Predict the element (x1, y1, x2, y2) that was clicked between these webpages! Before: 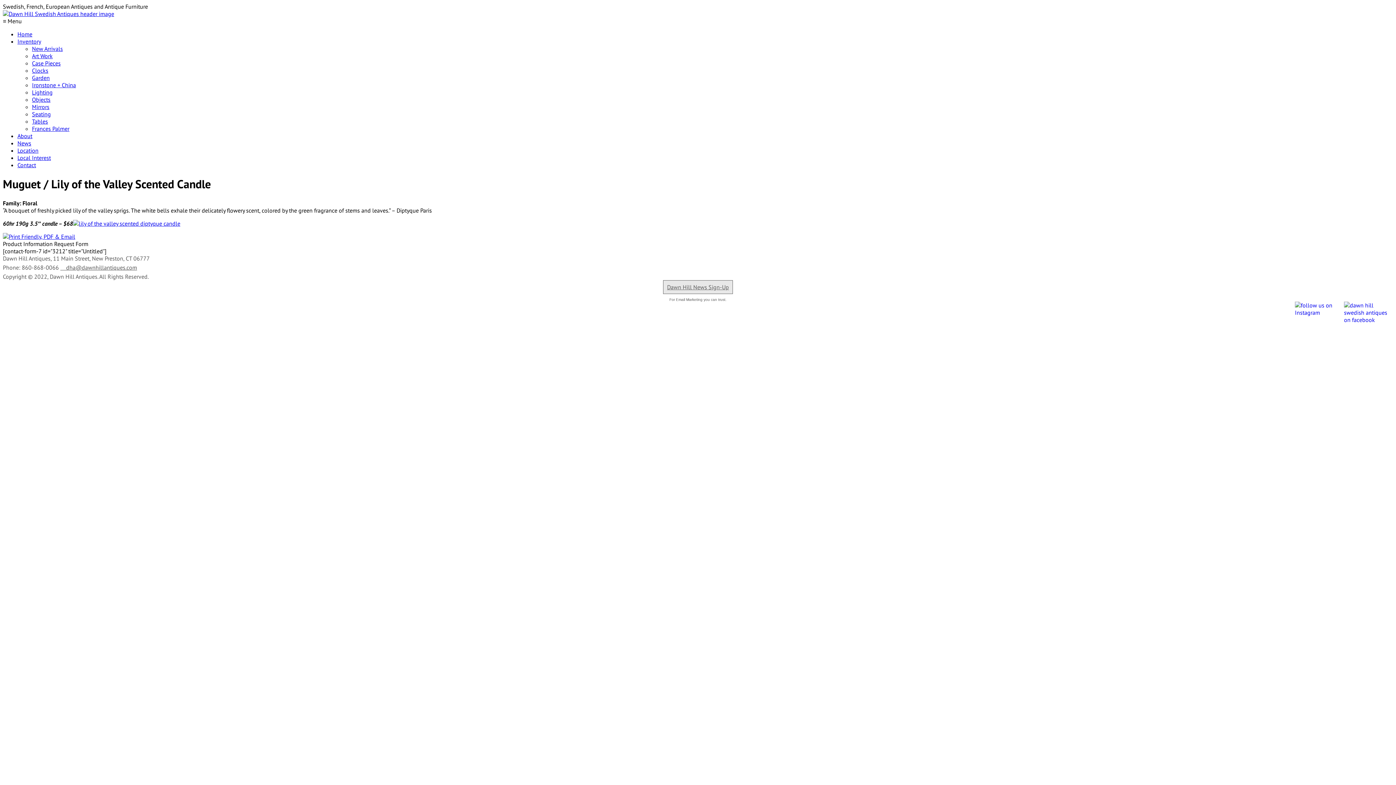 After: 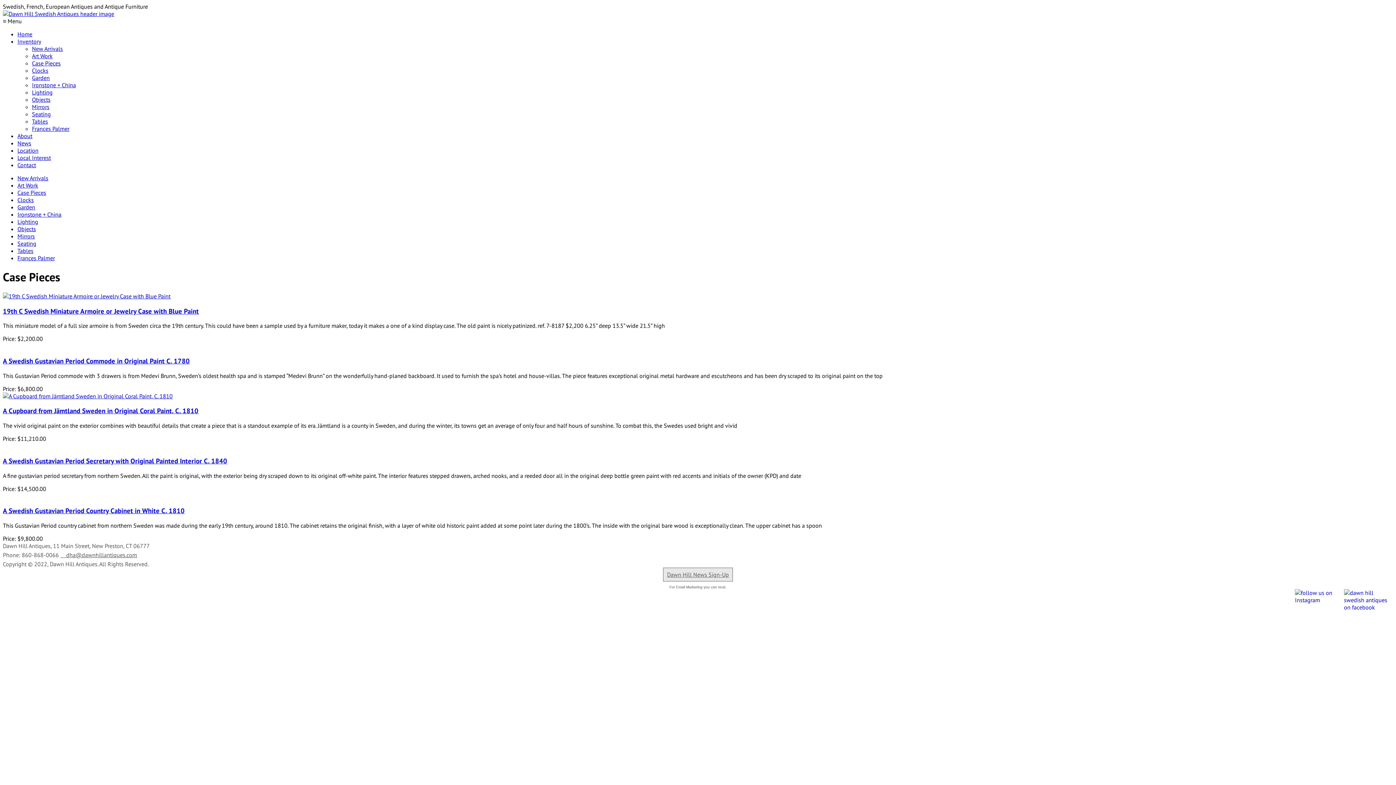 Action: bbox: (32, 59, 60, 66) label: Case Pieces